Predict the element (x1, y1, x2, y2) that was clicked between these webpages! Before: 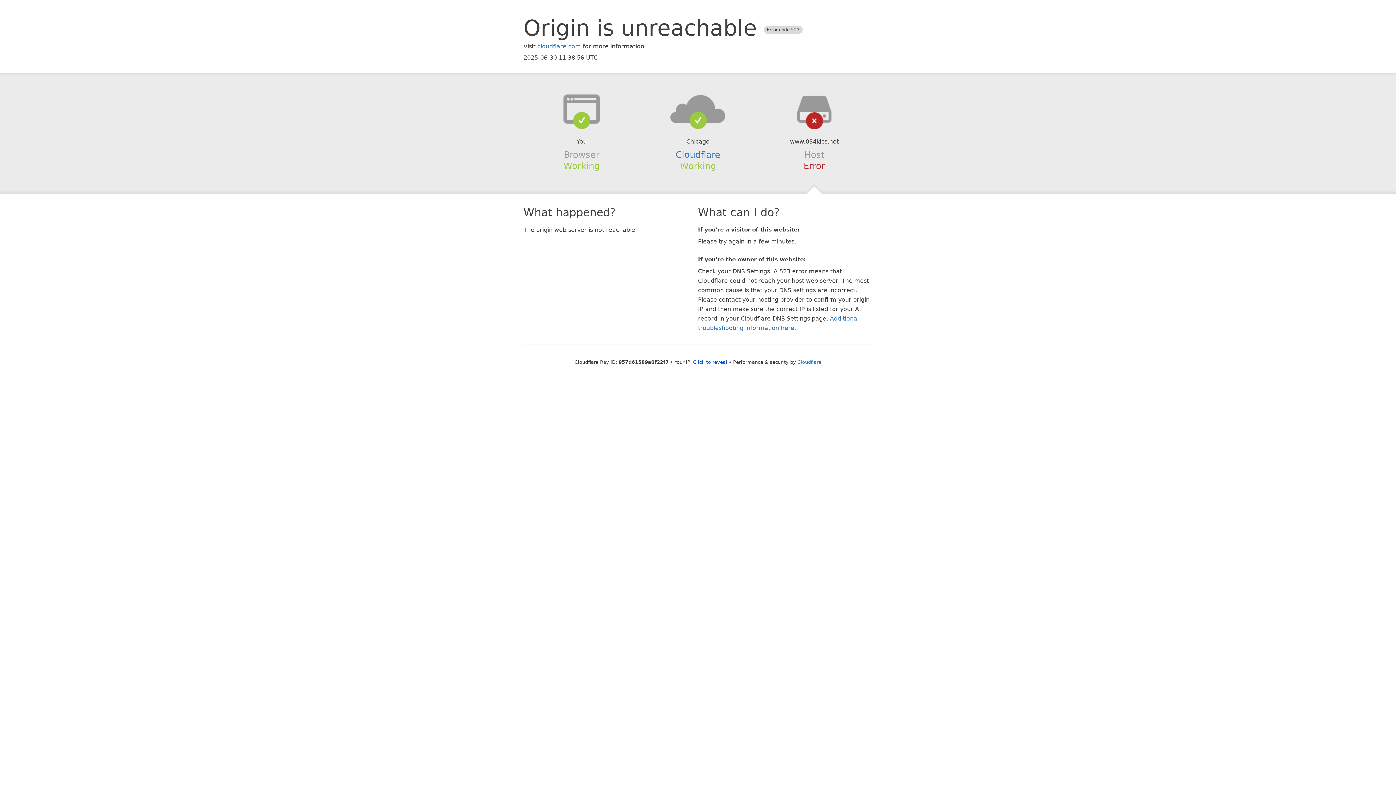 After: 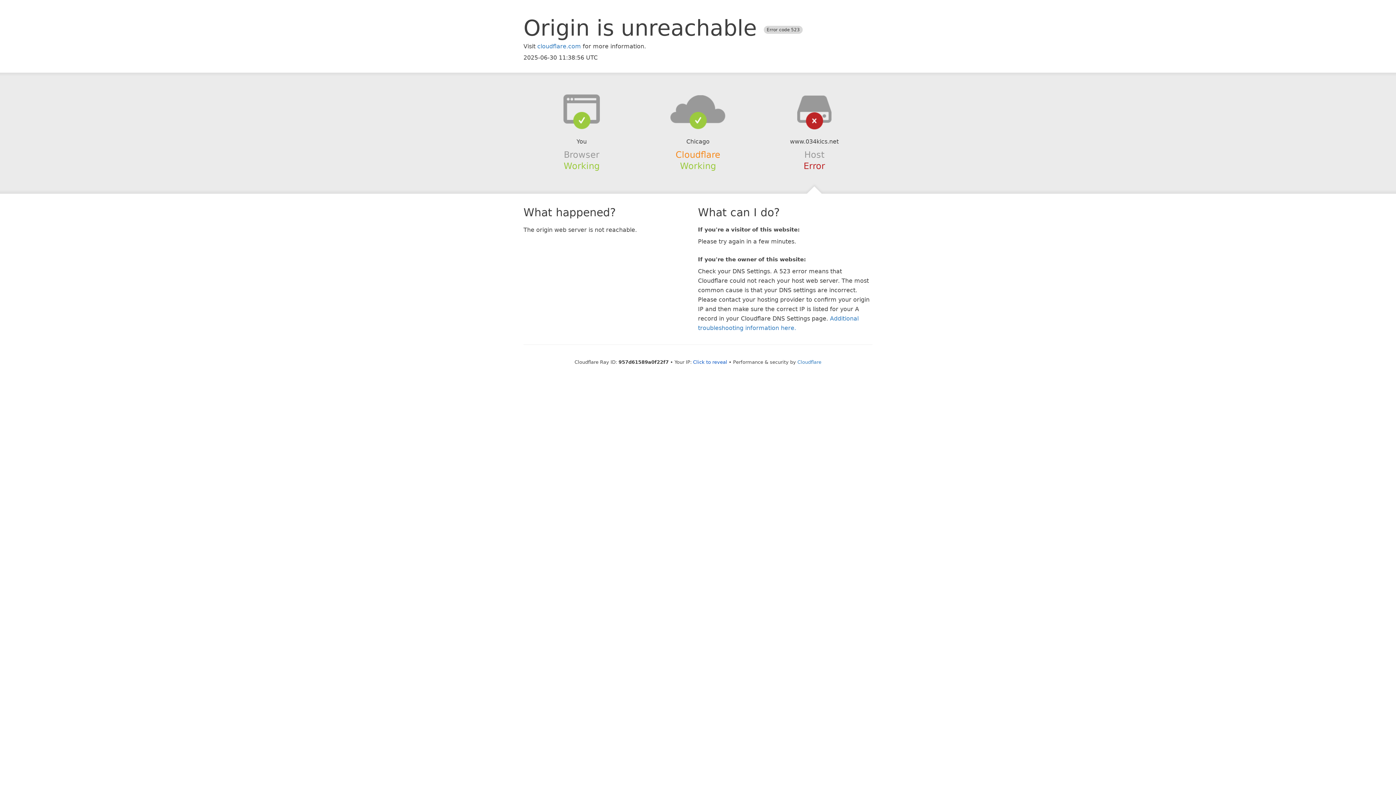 Action: bbox: (675, 149, 720, 159) label: Cloudflare